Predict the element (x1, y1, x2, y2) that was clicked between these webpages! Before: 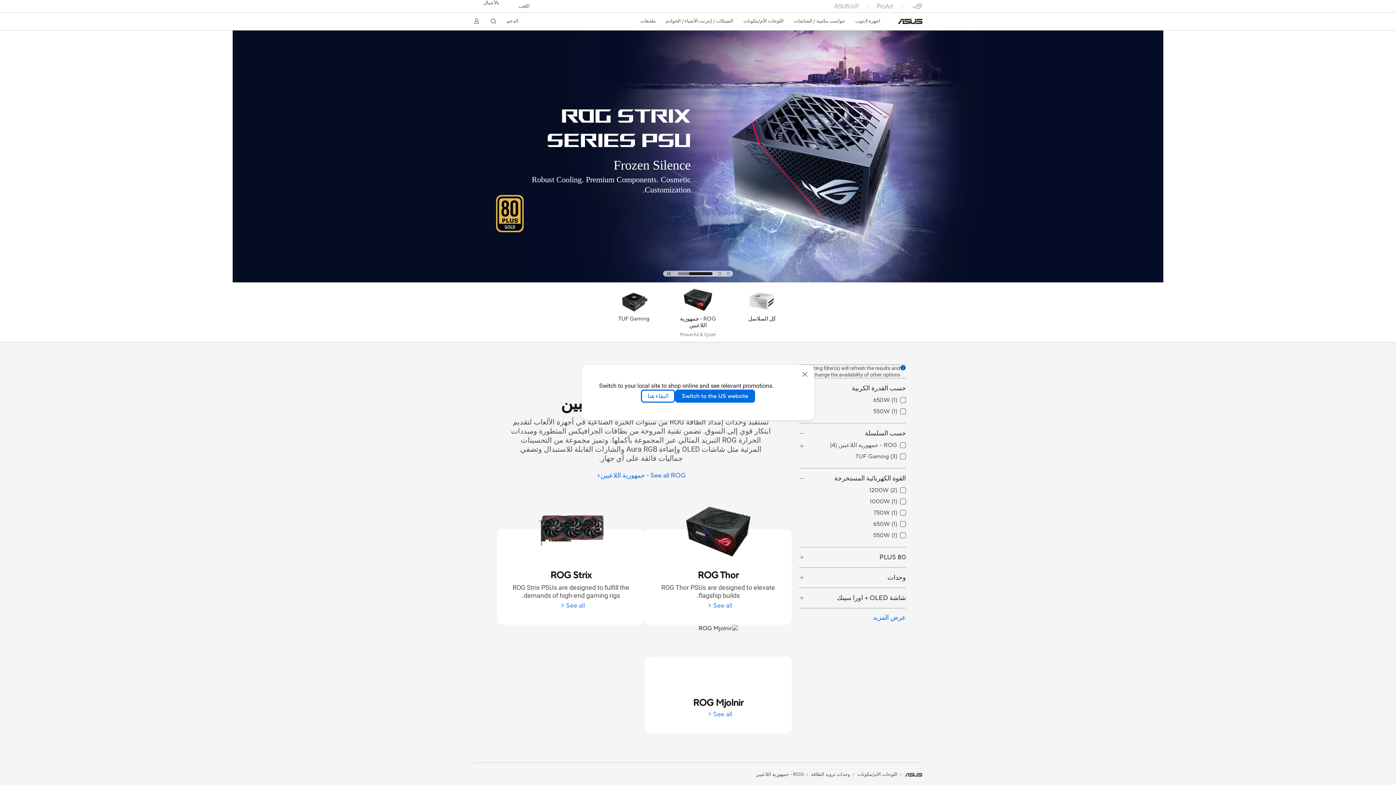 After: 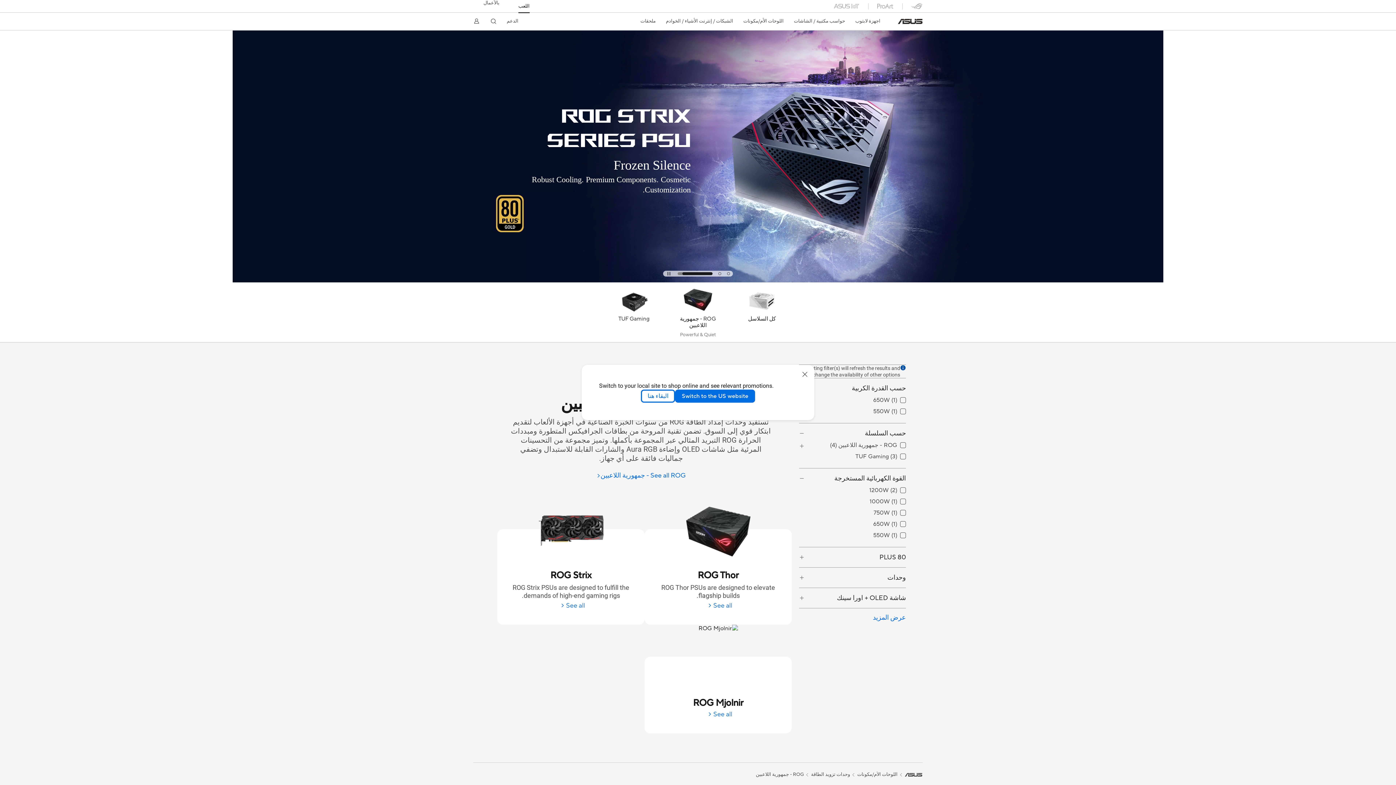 Action: label: اللعب bbox: (518, 0, 529, 12)